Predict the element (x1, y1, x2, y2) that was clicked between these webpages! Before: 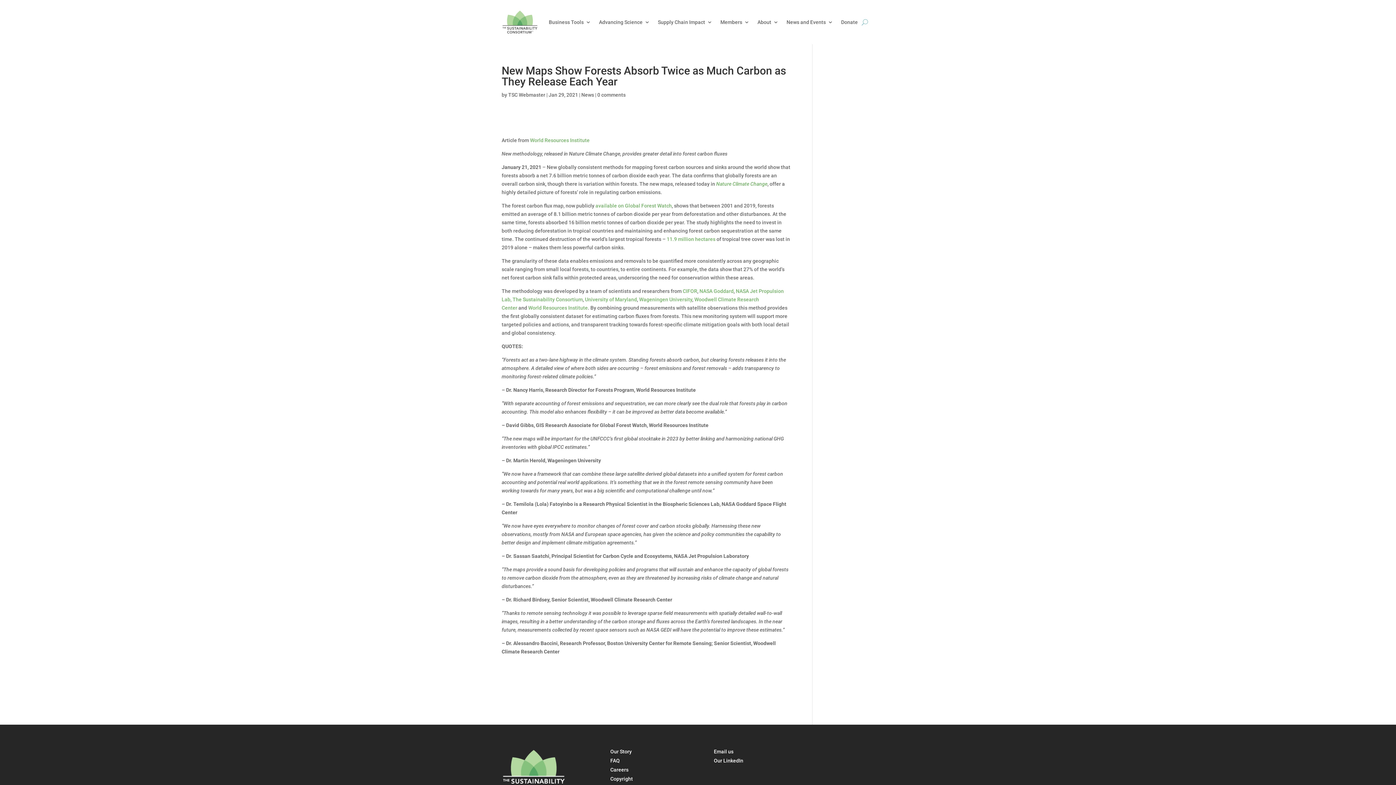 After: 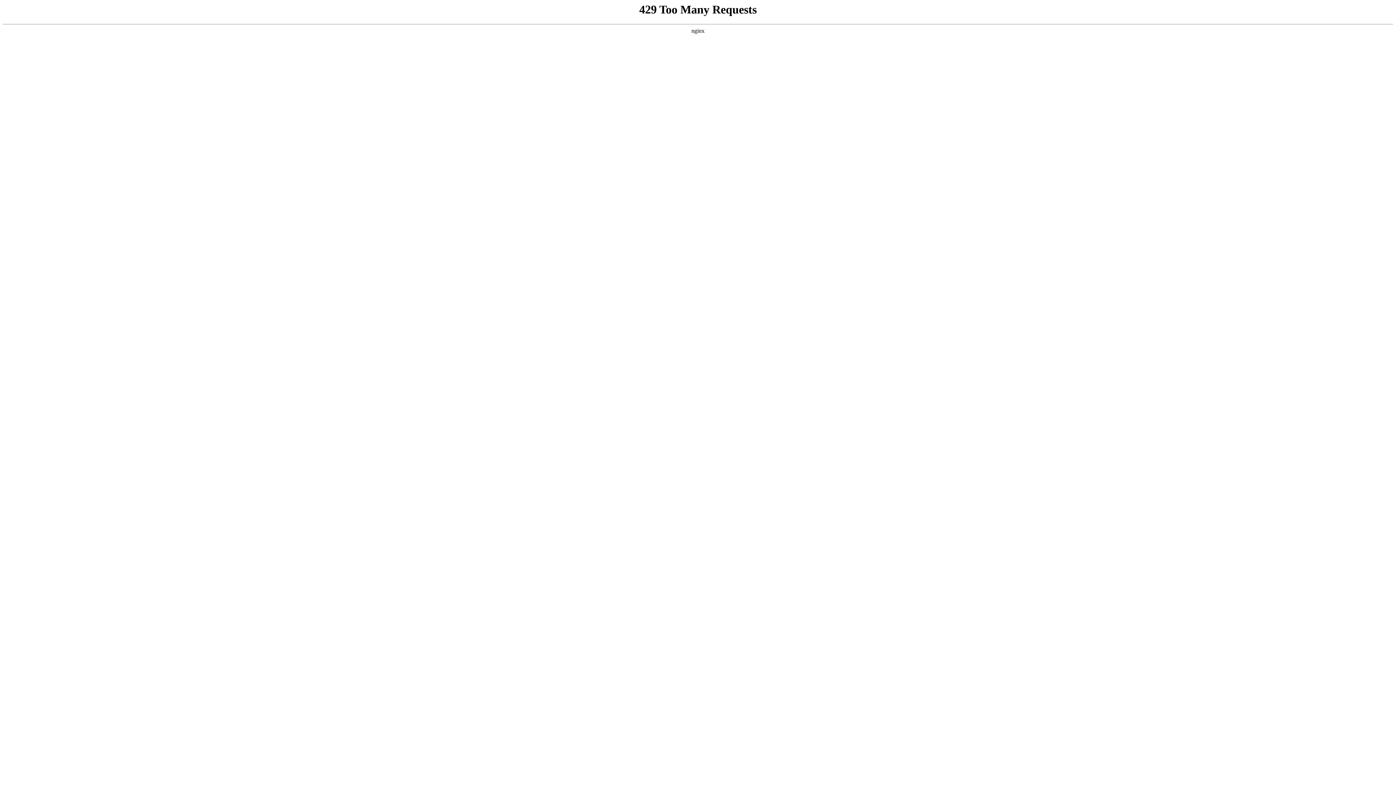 Action: label: NASA Goddard bbox: (699, 288, 733, 294)